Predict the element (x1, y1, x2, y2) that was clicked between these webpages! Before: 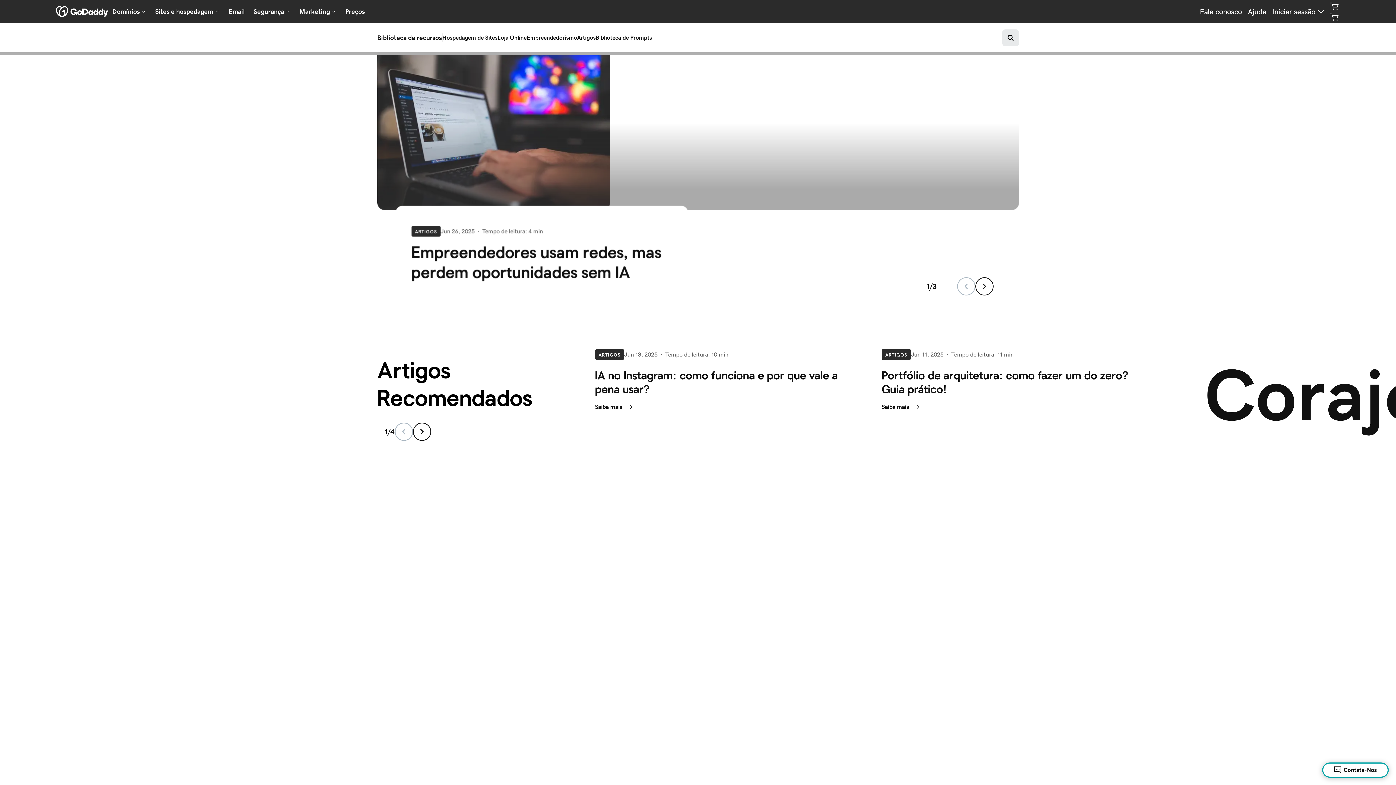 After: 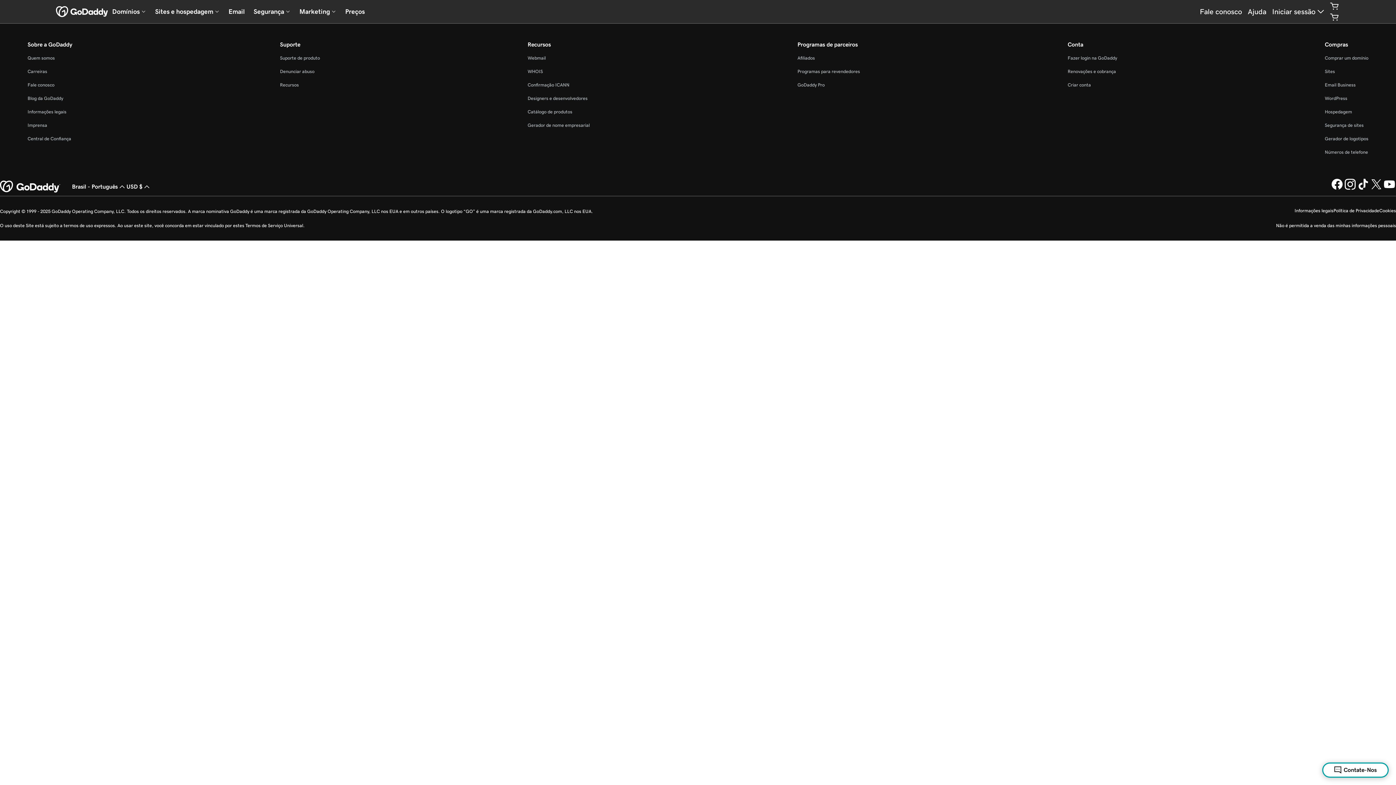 Action: label: Saiba mais bbox: (595, 403, 860, 410)